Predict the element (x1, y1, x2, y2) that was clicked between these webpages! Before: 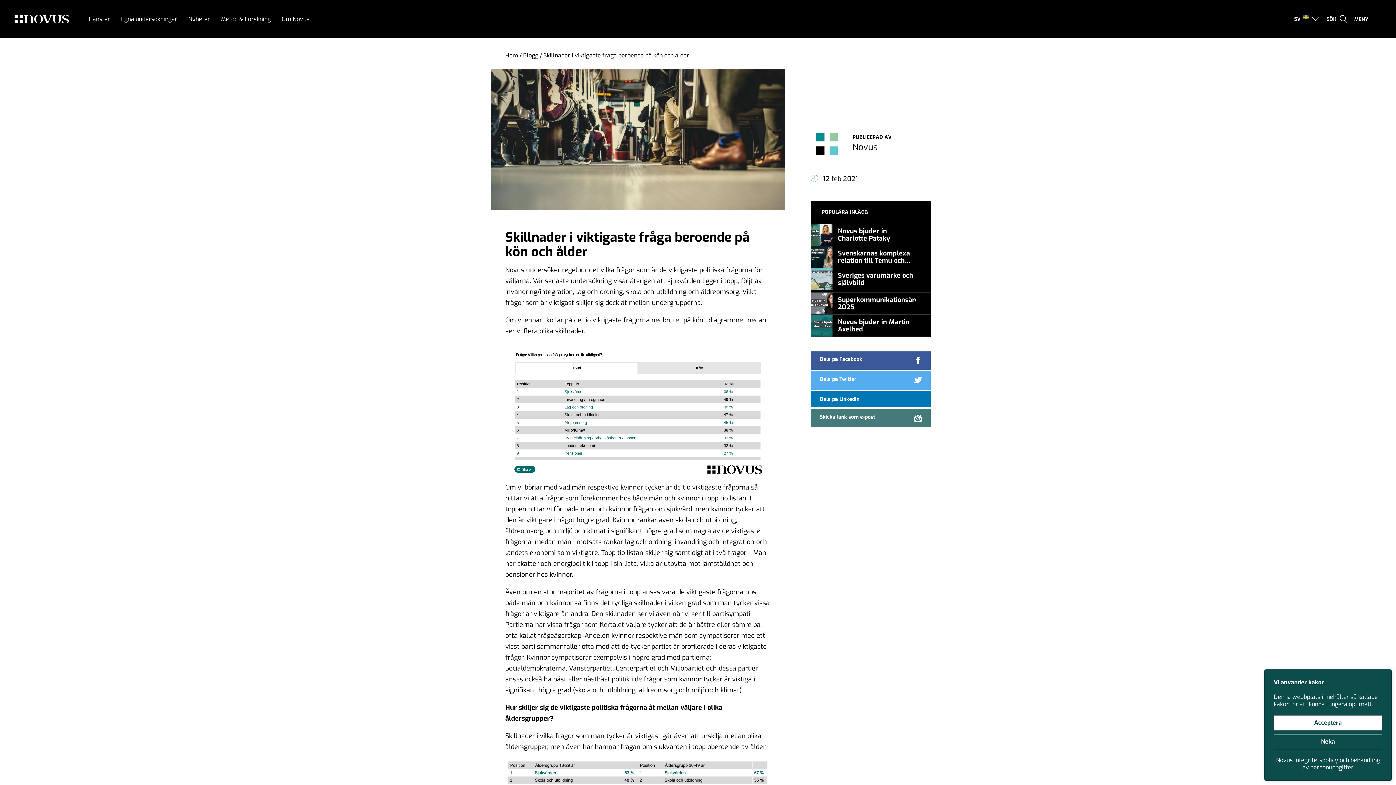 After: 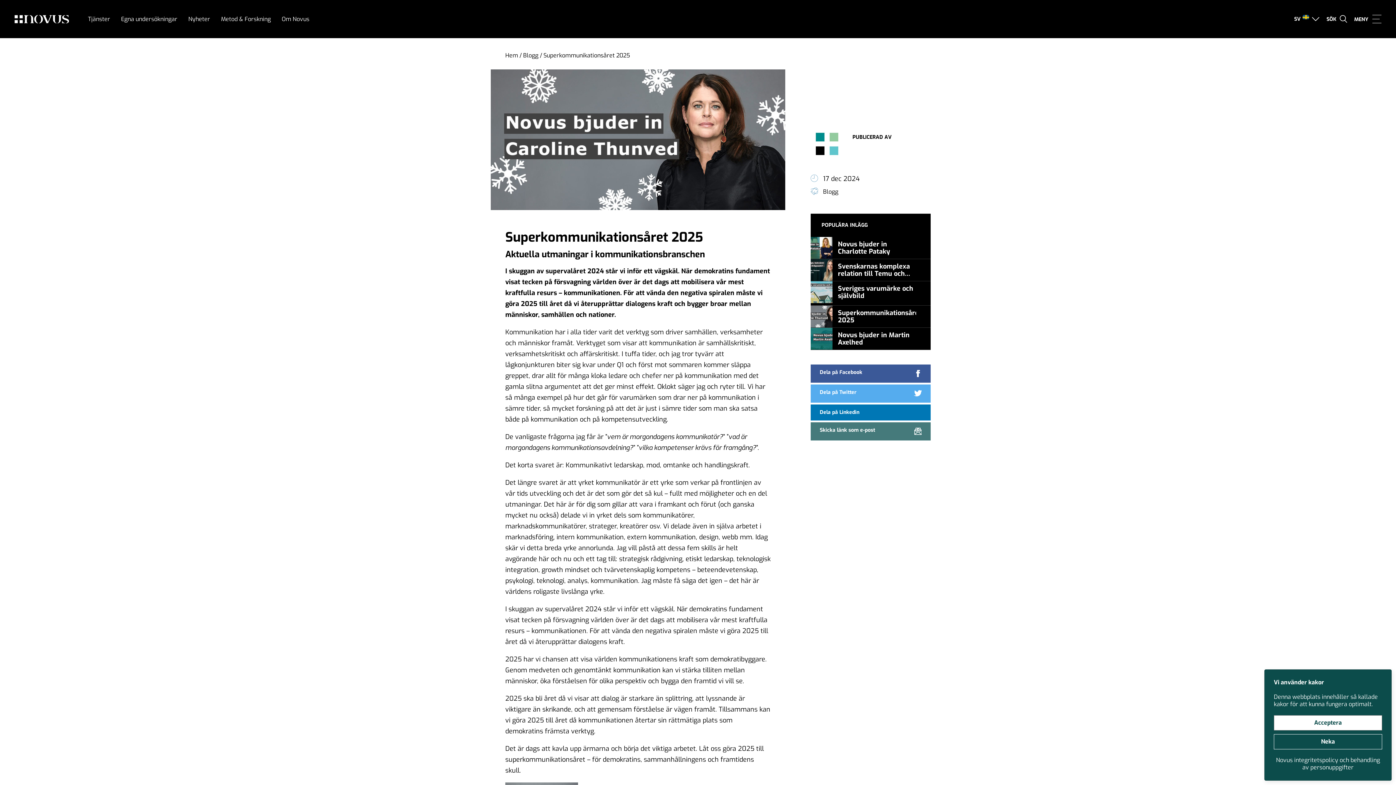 Action: label: Superkommunikationsåret 2025 bbox: (810, 292, 930, 314)